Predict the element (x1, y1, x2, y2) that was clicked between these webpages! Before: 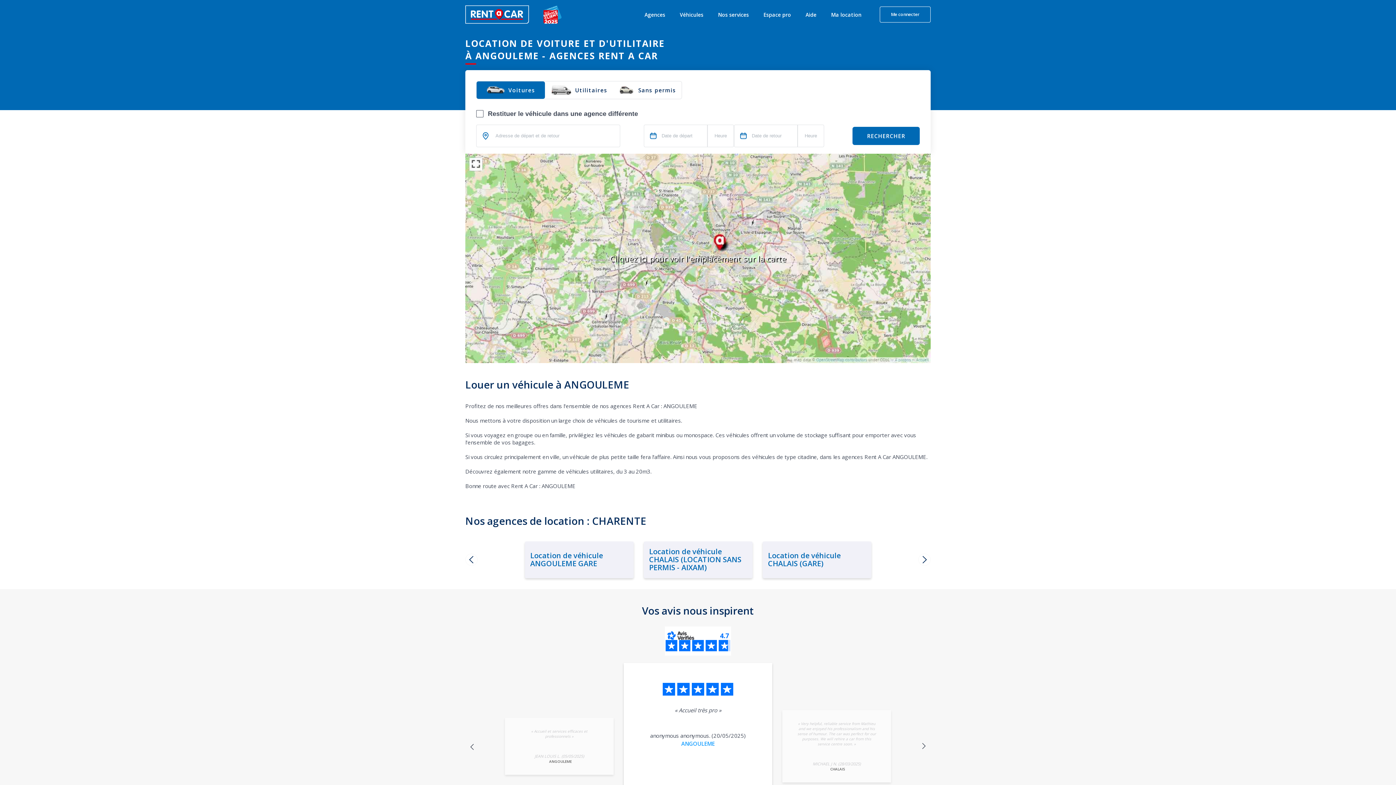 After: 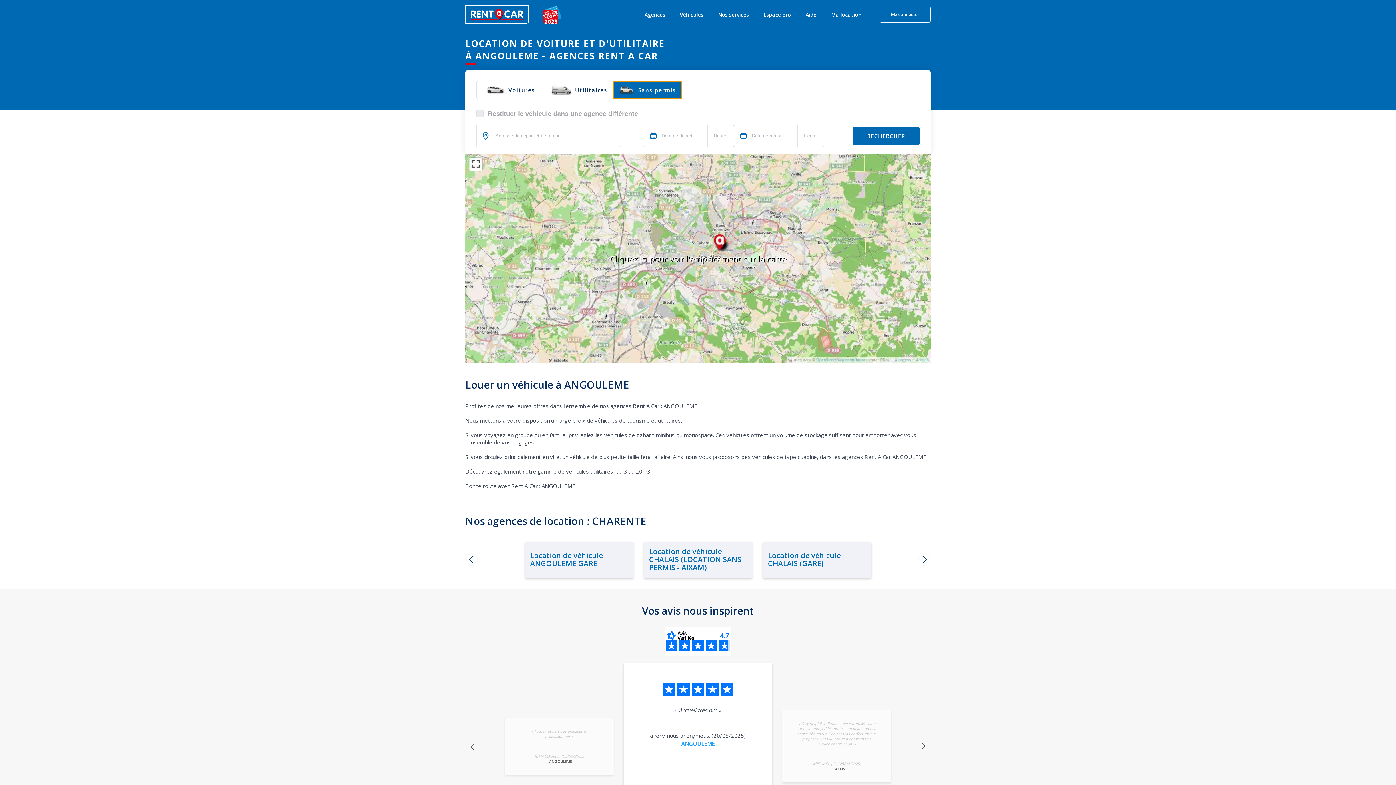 Action: bbox: (613, 81, 681, 98) label: Sans permis